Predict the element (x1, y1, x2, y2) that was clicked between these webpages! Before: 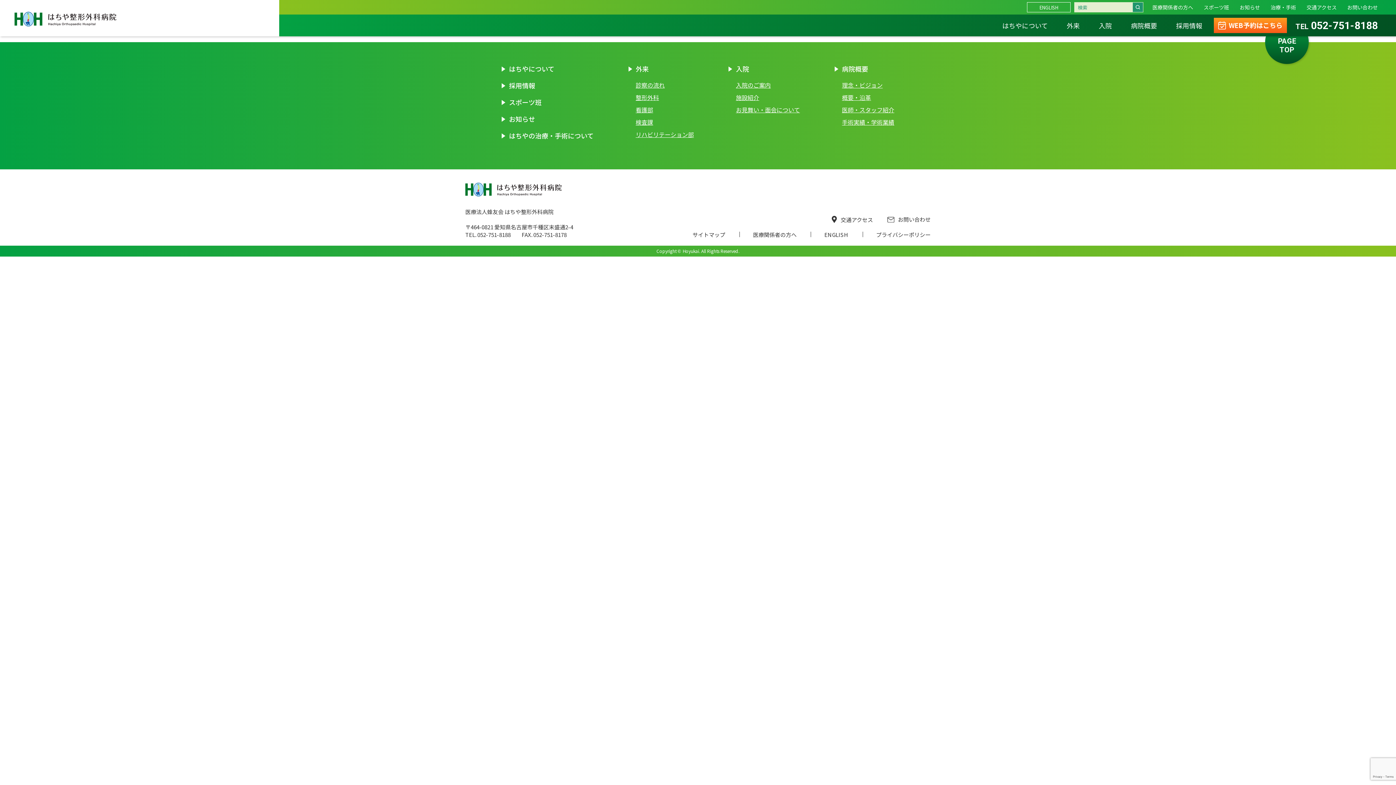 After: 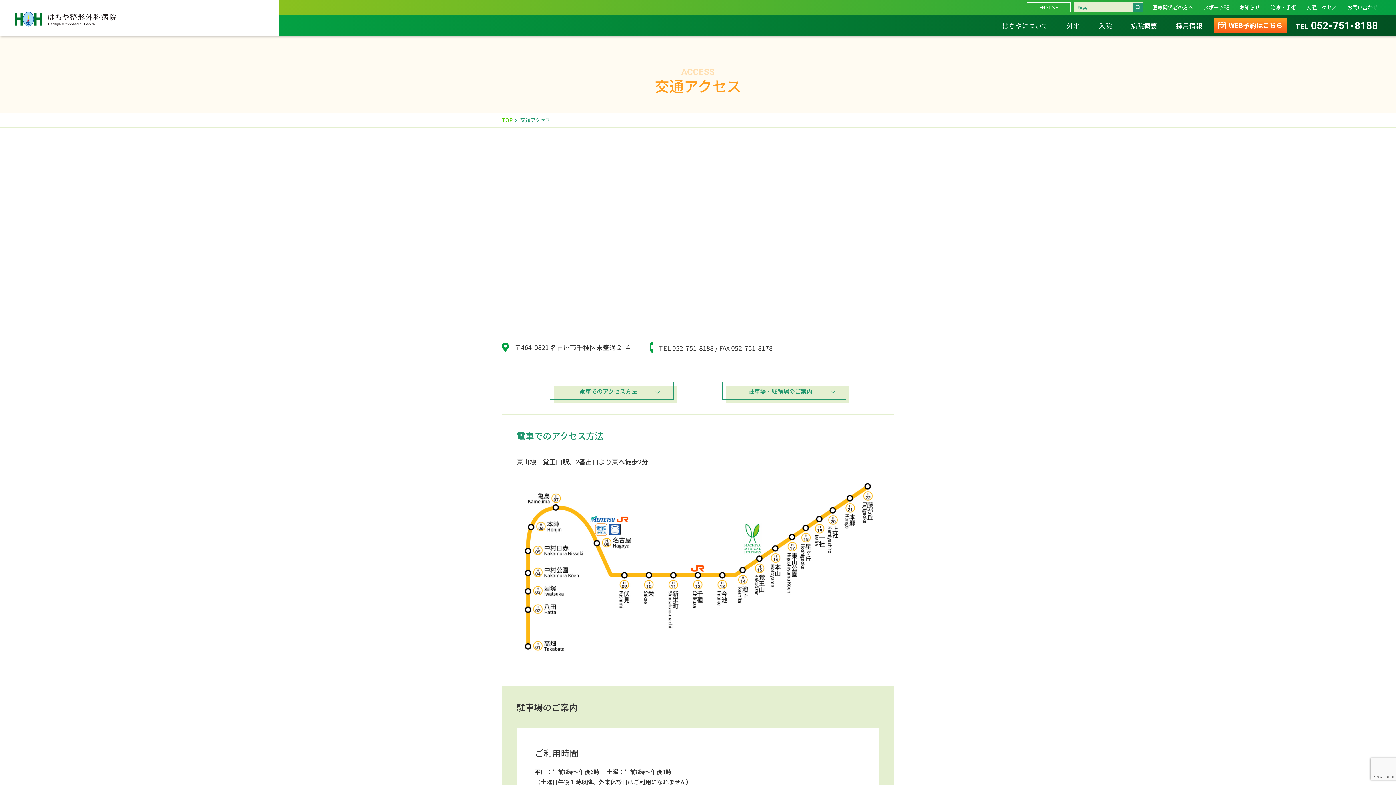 Action: label: 交通アクセス bbox: (1306, 3, 1337, 10)